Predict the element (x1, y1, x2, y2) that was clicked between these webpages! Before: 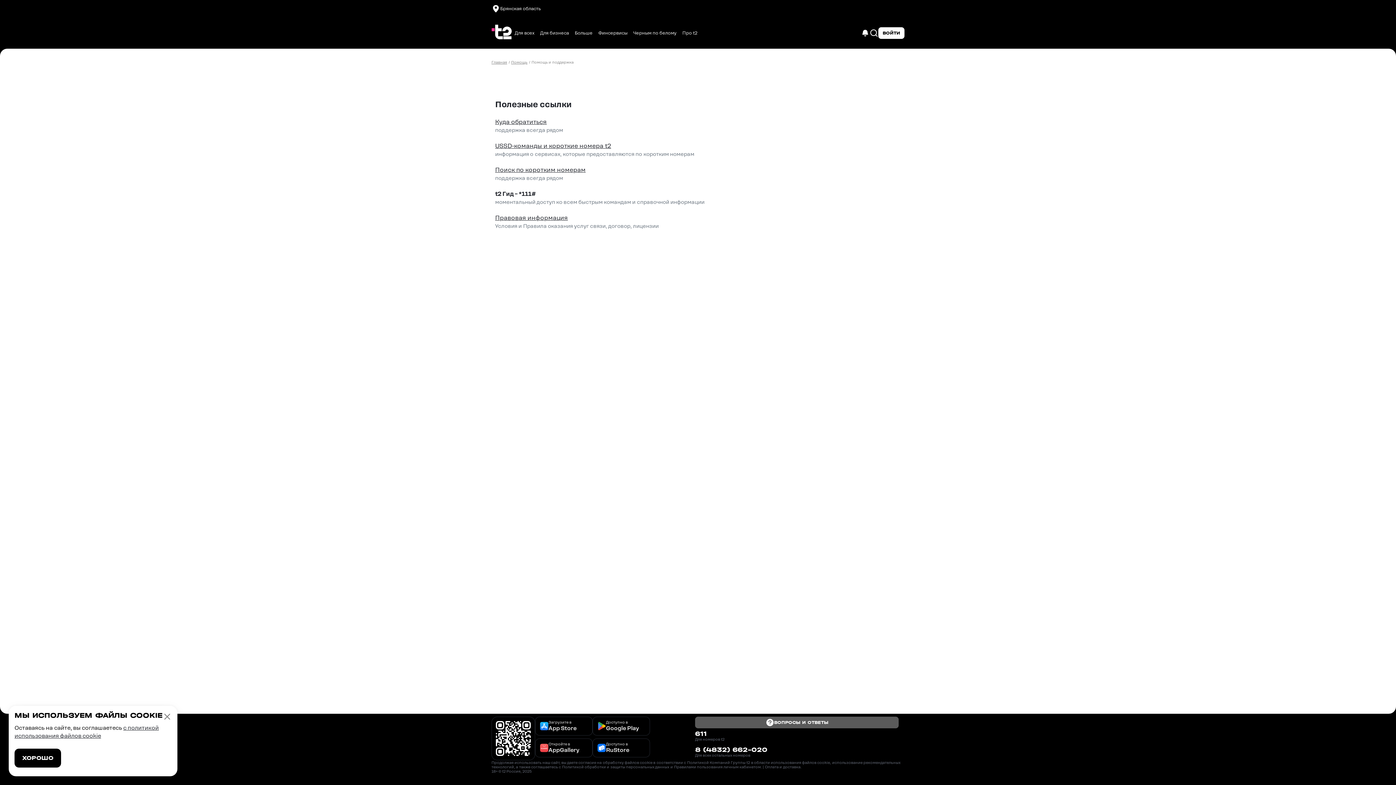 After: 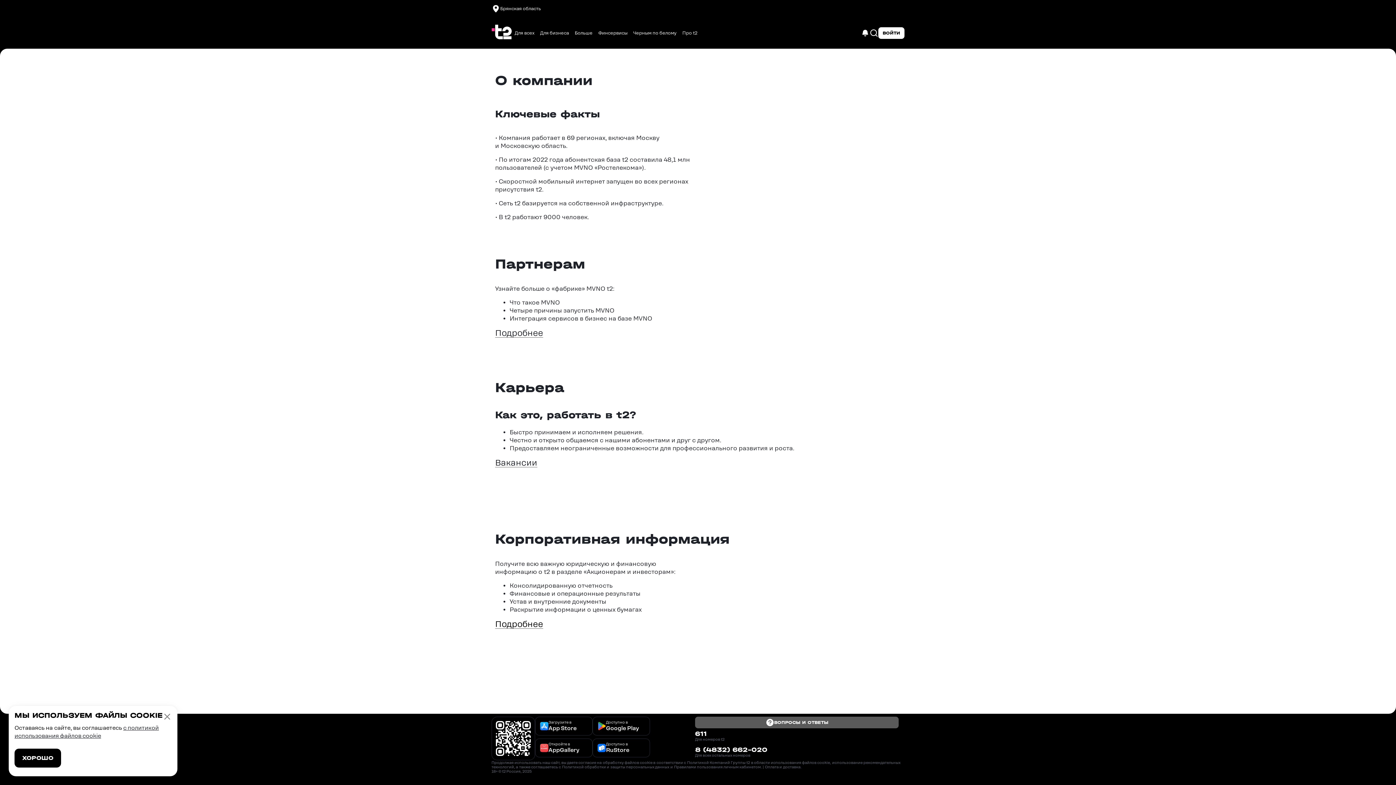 Action: bbox: (679, 27, 700, 38) label: Про t2